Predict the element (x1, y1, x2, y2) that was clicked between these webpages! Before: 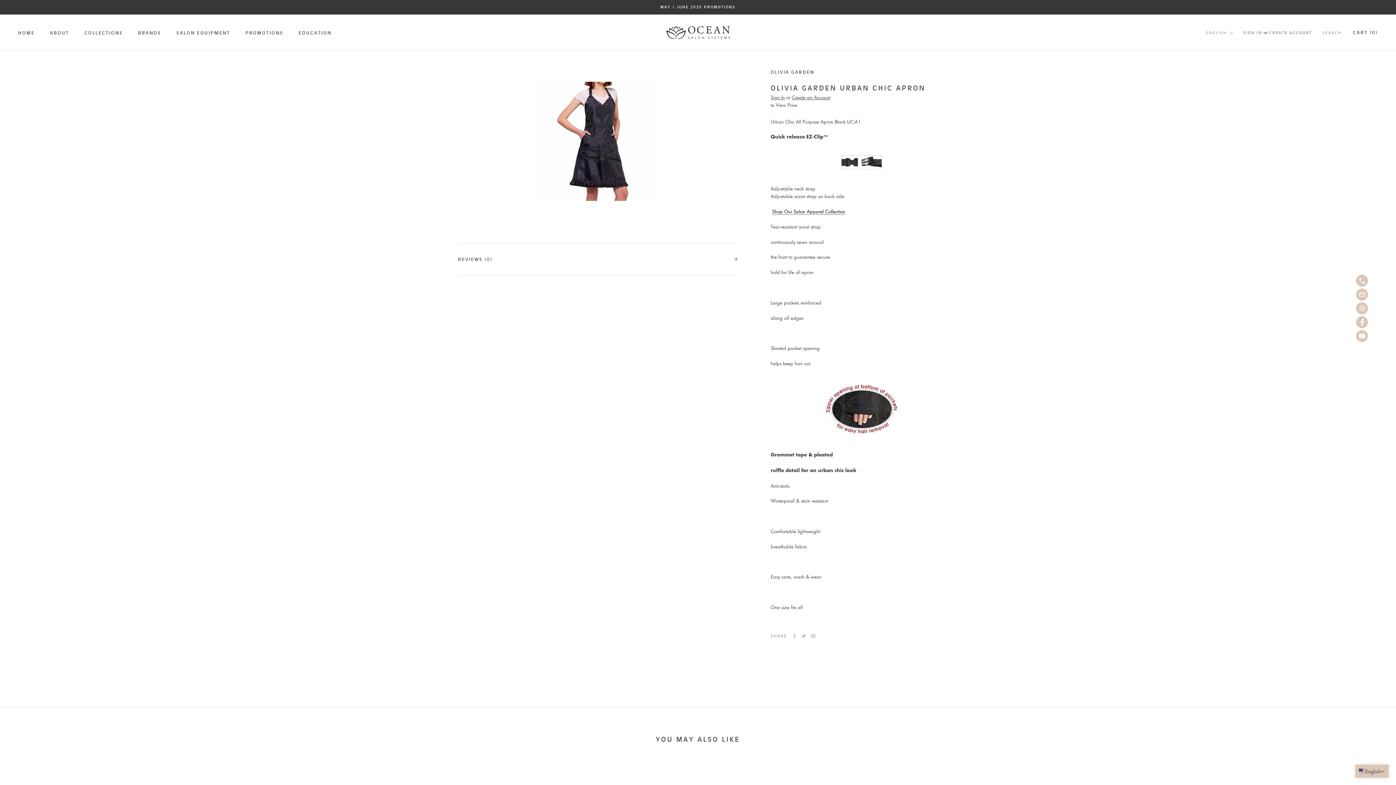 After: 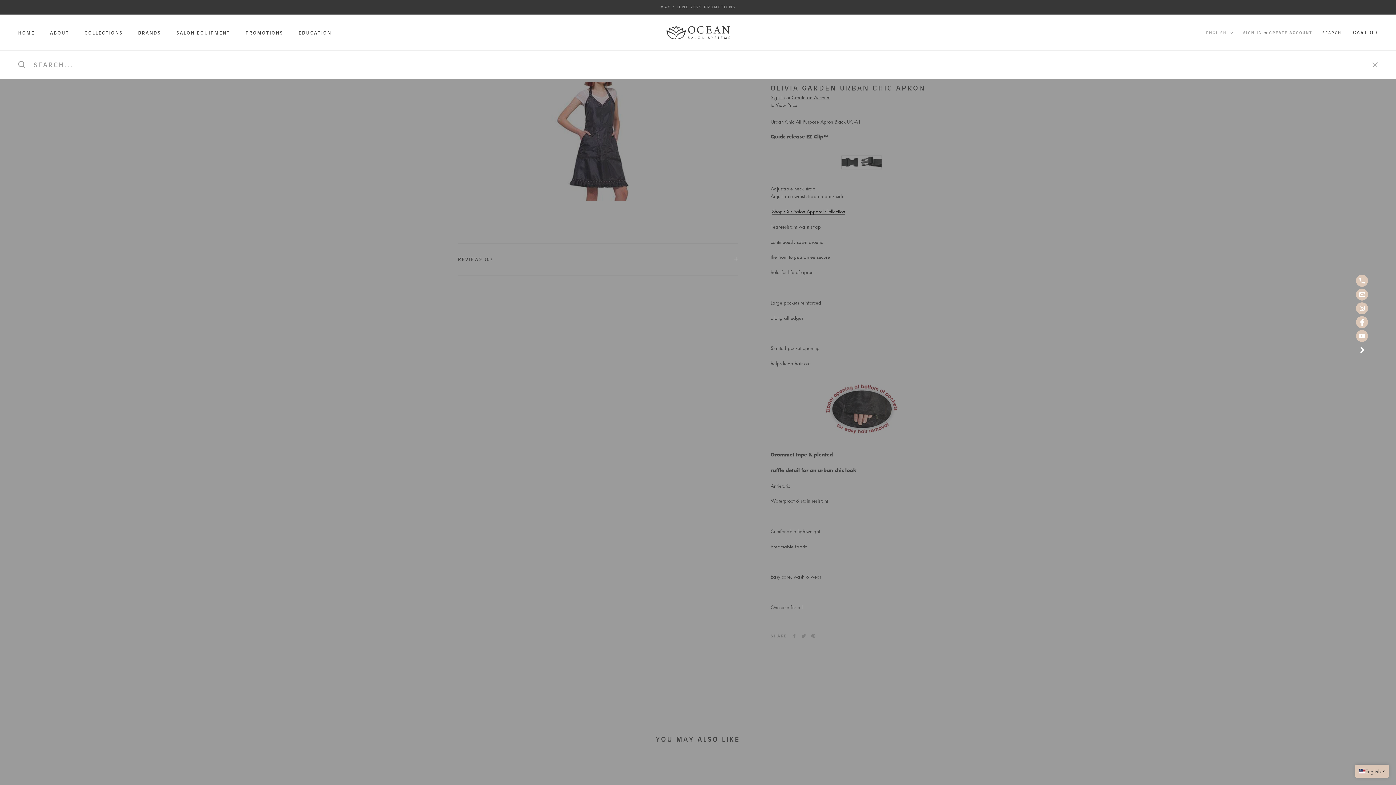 Action: label: SEARCH bbox: (1322, 30, 1341, 35)